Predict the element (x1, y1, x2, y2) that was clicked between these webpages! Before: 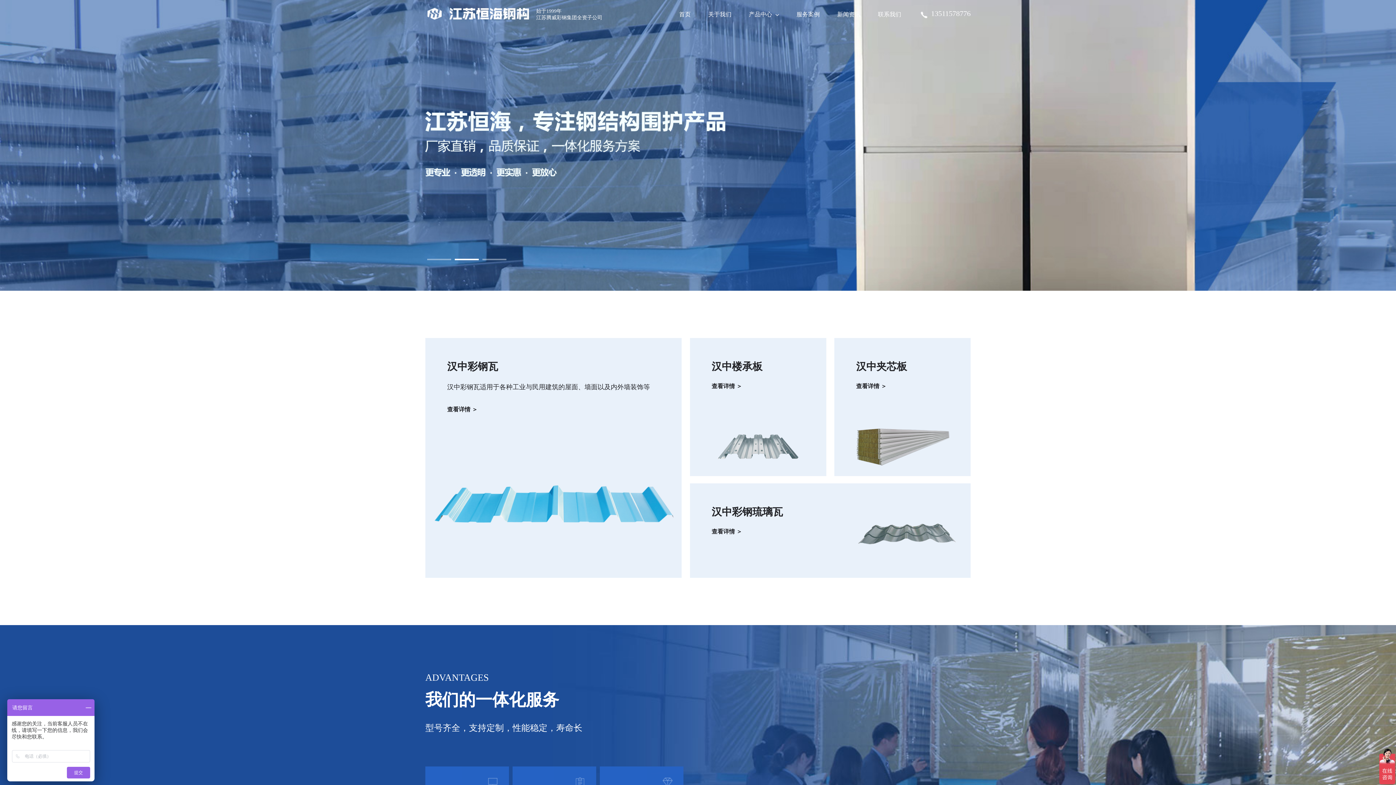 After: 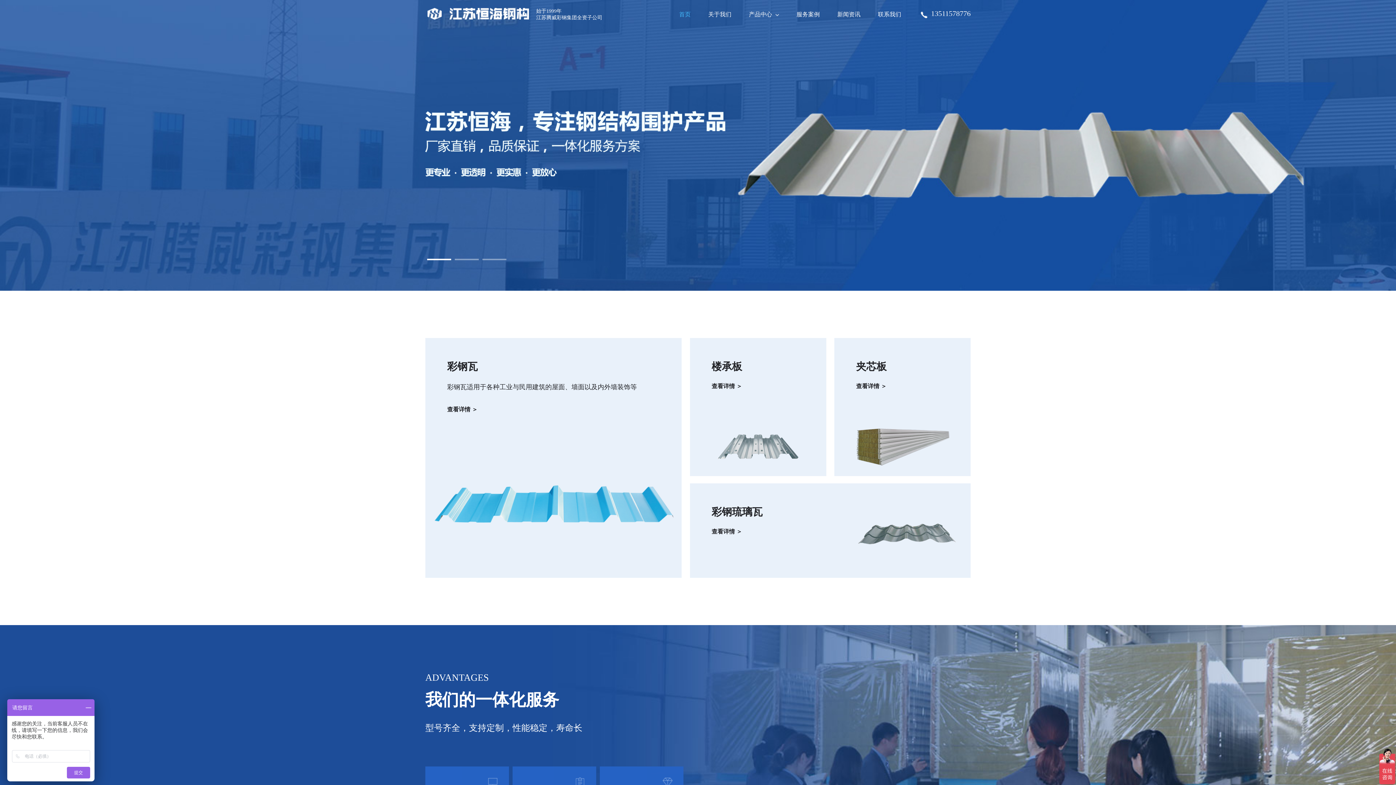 Action: label: 首页 bbox: (679, 0, 690, 29)